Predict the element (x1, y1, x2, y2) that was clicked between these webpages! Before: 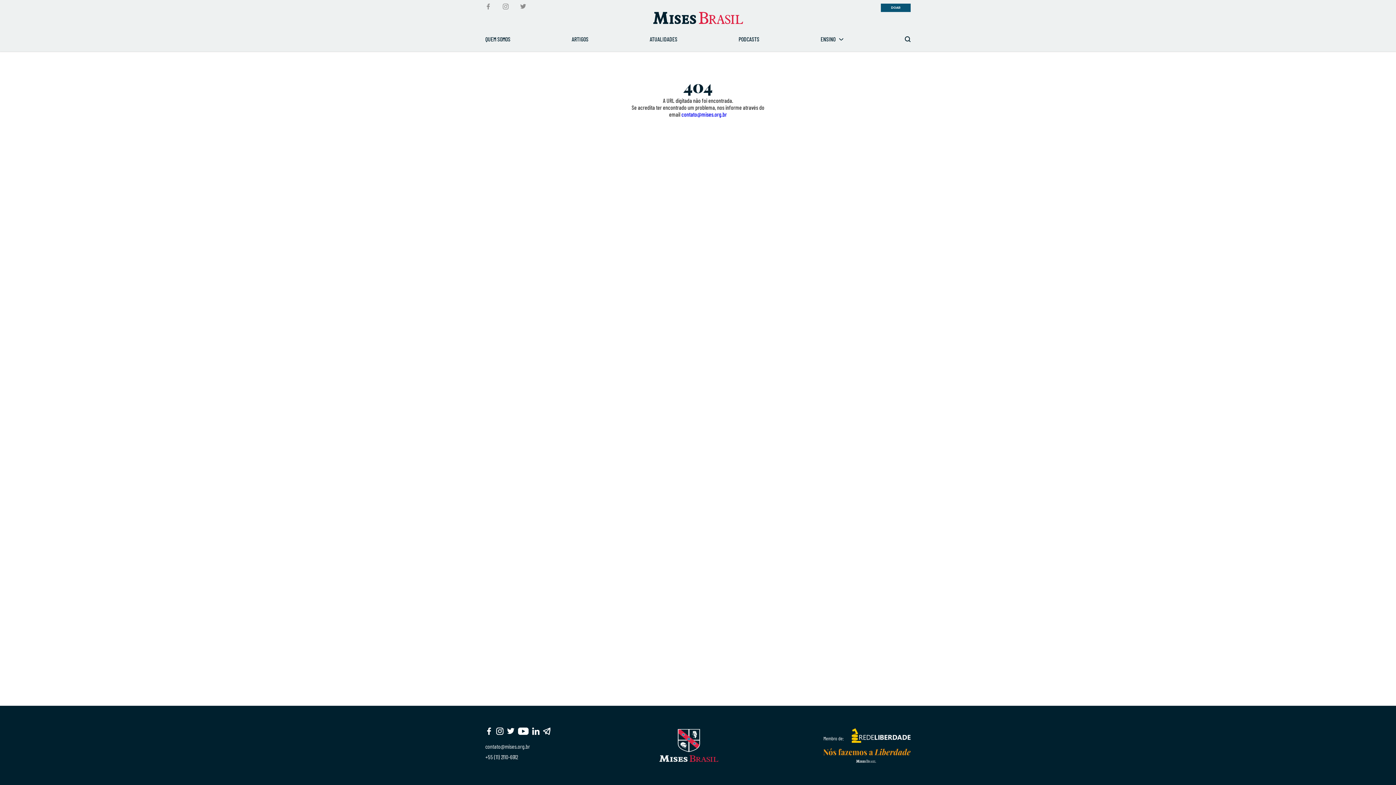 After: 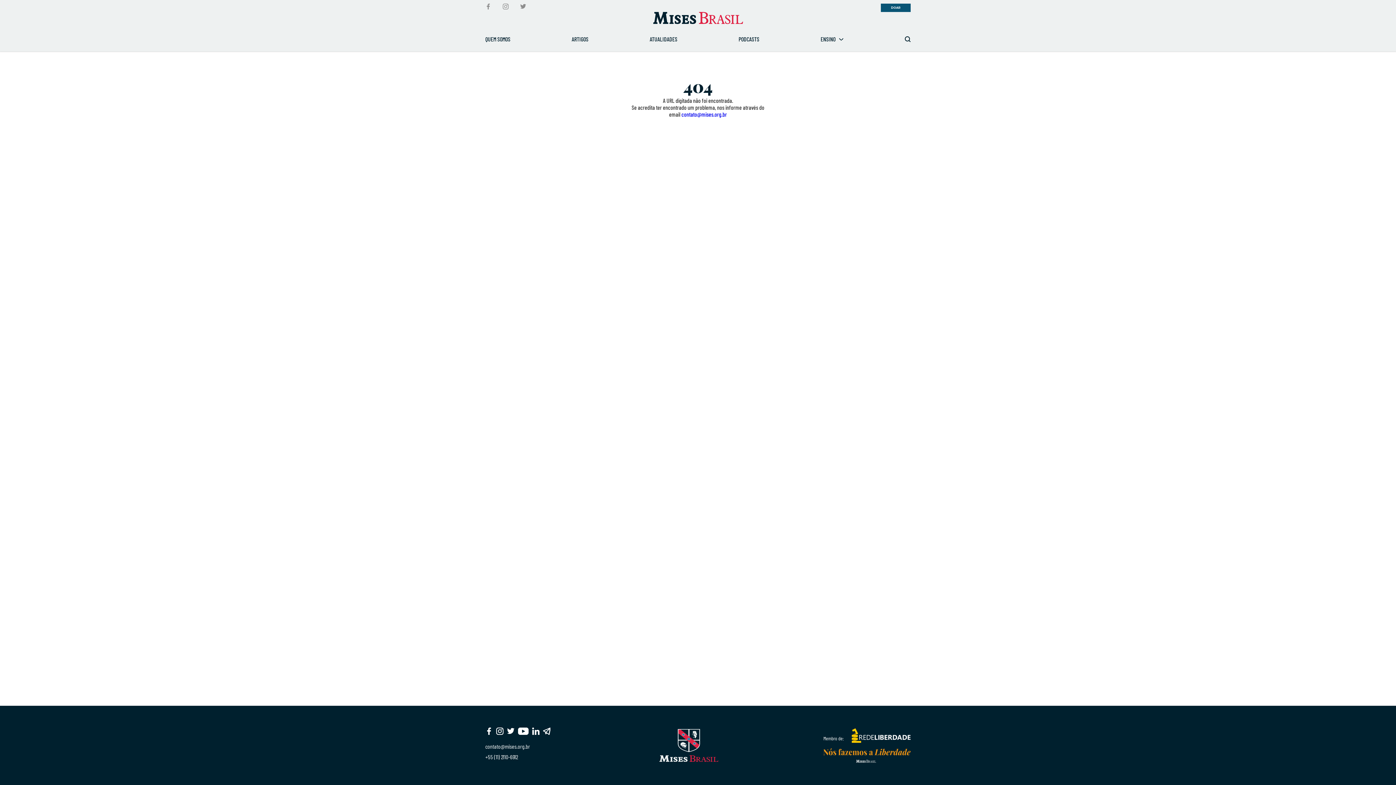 Action: bbox: (681, 110, 727, 117) label: contato@mises.org.br